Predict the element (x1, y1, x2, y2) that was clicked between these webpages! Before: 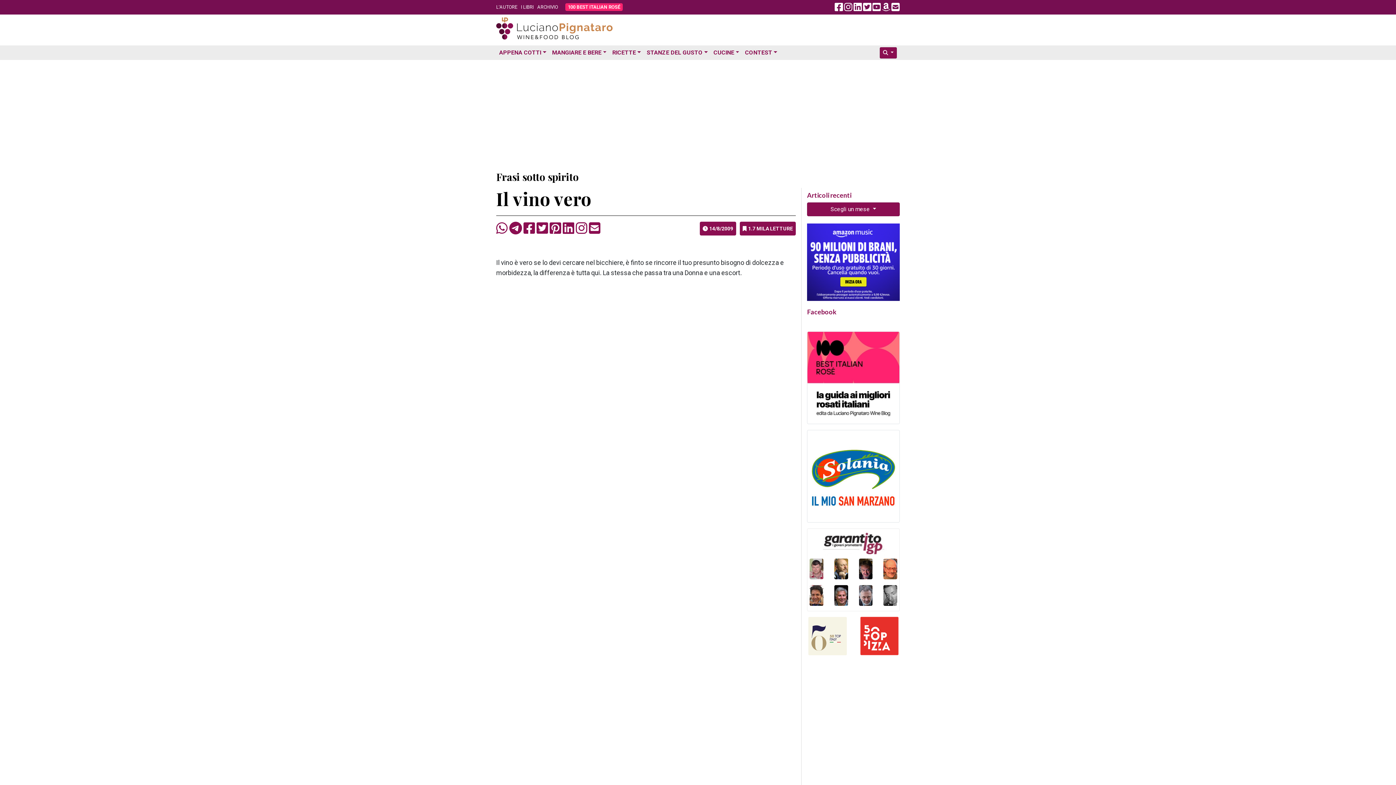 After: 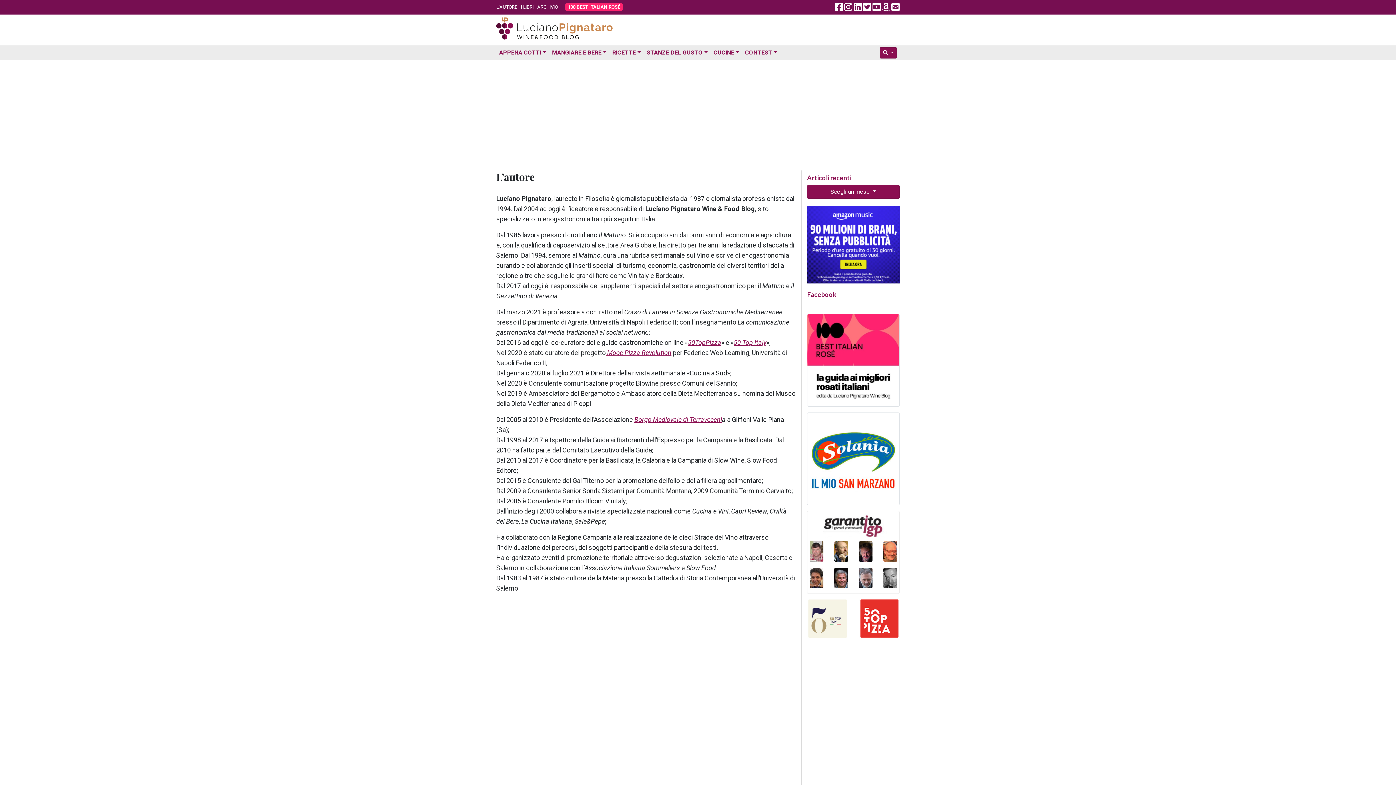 Action: bbox: (496, 4, 517, 9) label: L'AUTORE